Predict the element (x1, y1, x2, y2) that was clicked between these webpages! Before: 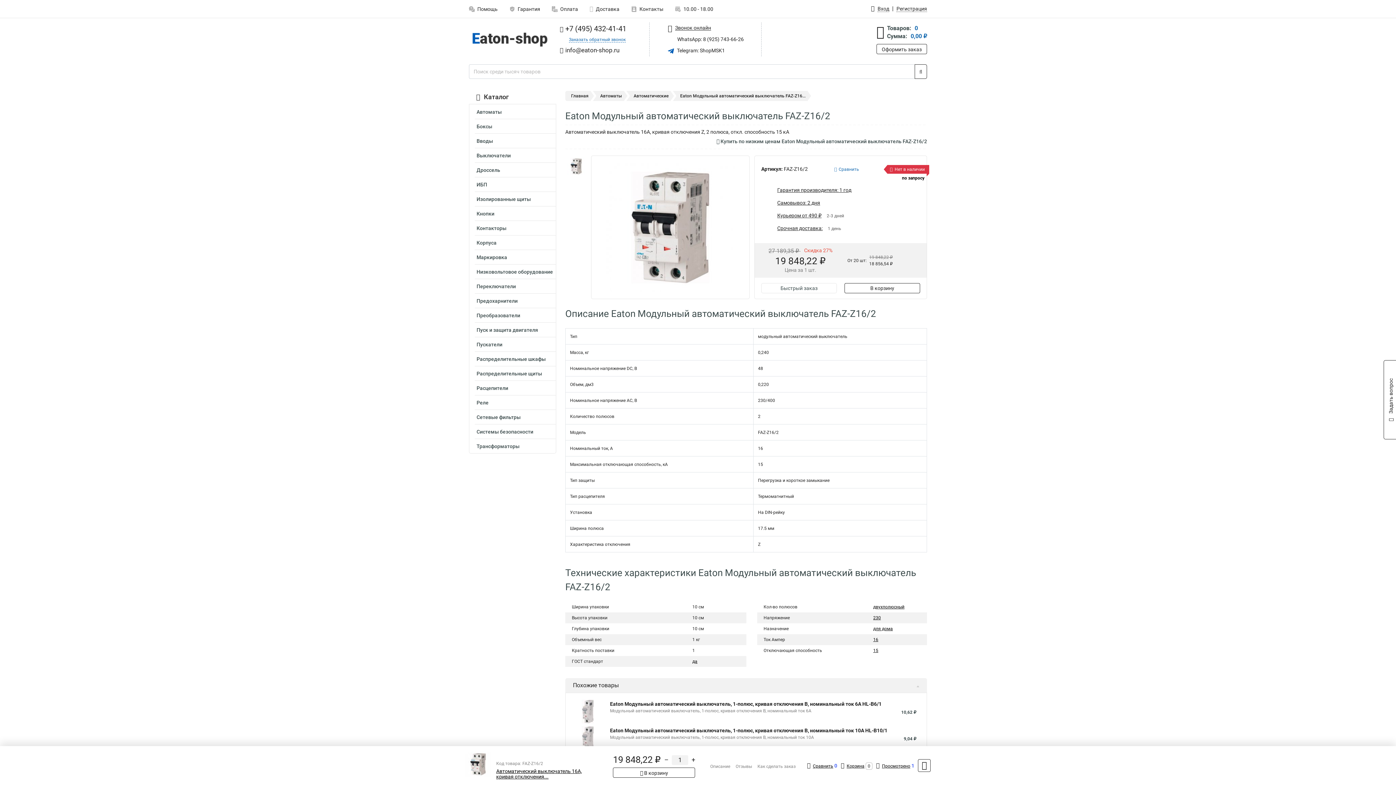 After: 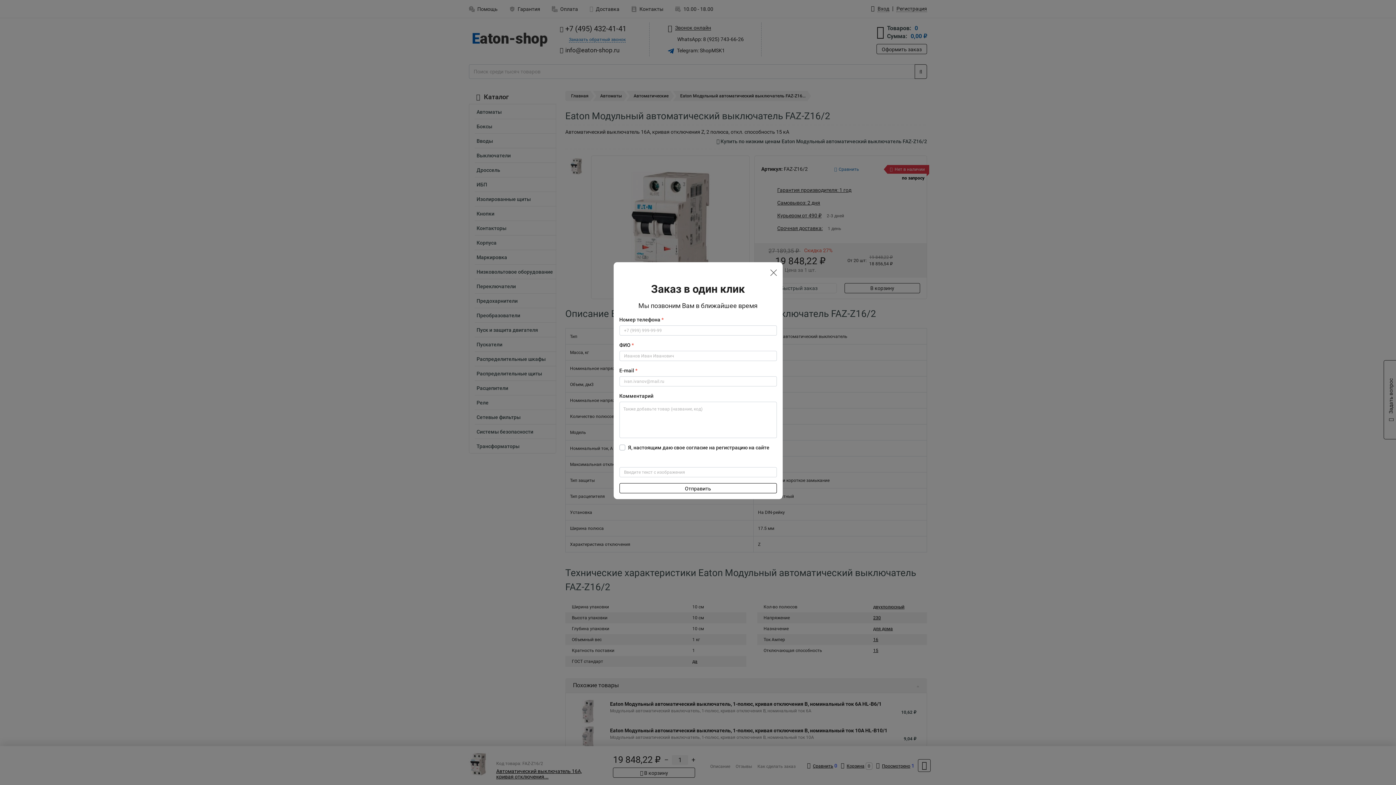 Action: label: Быстрый заказ bbox: (761, 283, 837, 293)